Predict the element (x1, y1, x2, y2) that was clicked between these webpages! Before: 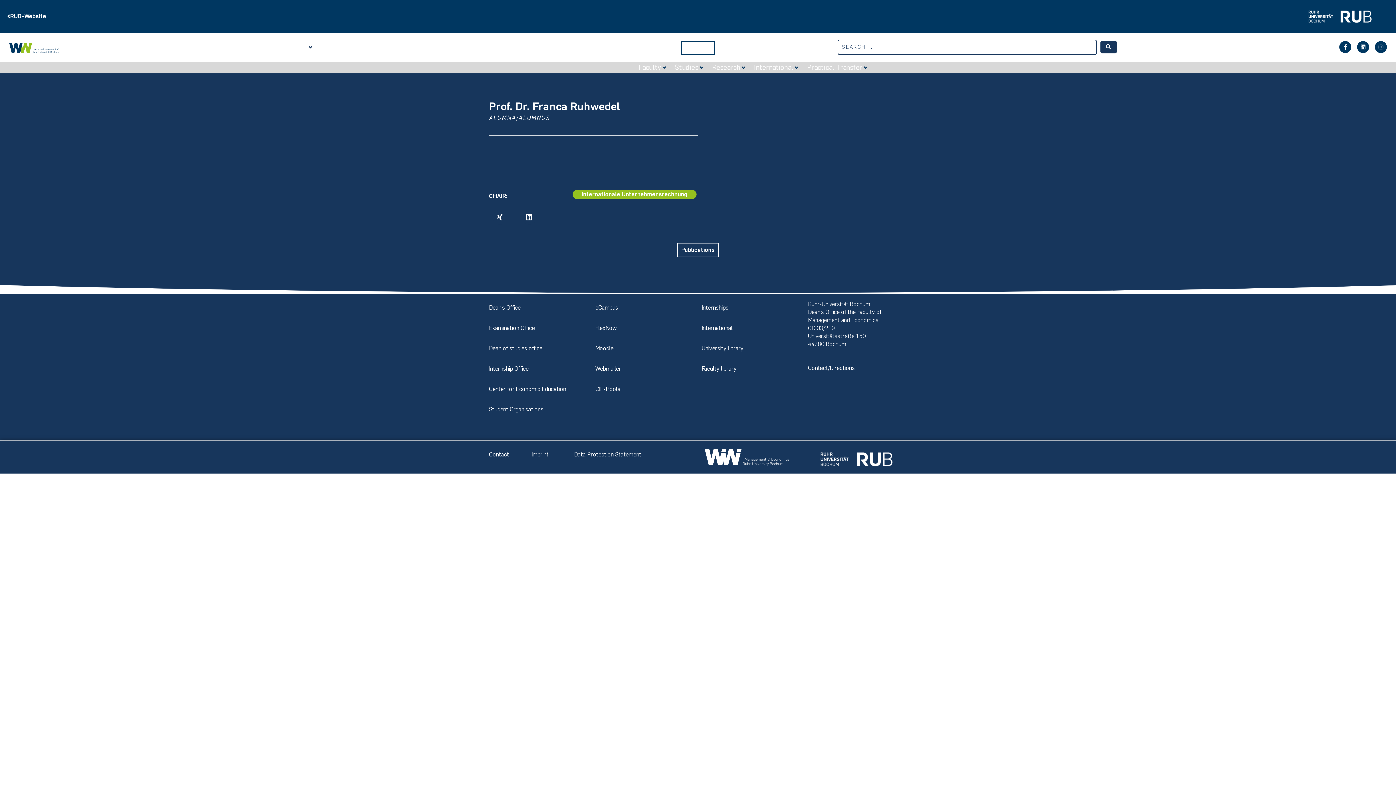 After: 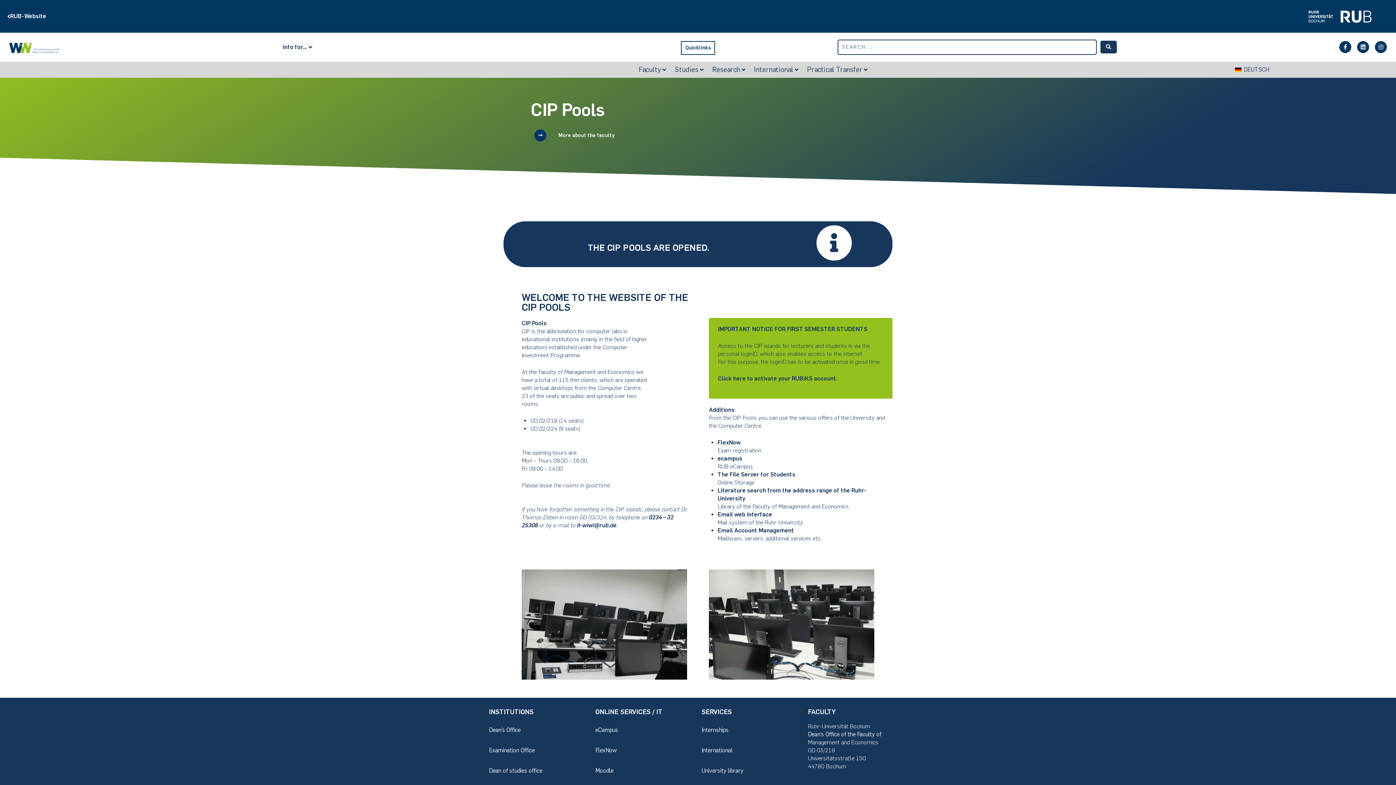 Action: bbox: (595, 385, 620, 392) label: CIP-Pools